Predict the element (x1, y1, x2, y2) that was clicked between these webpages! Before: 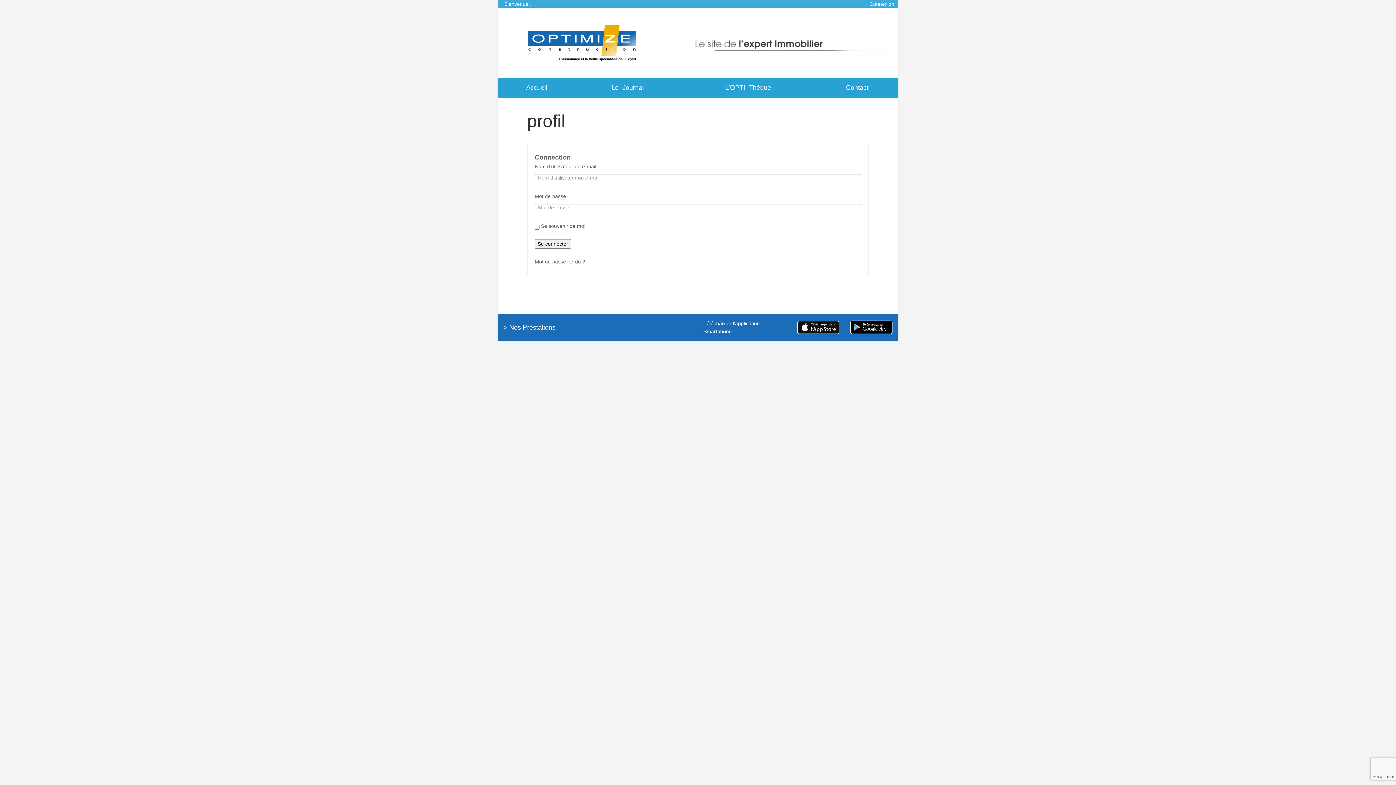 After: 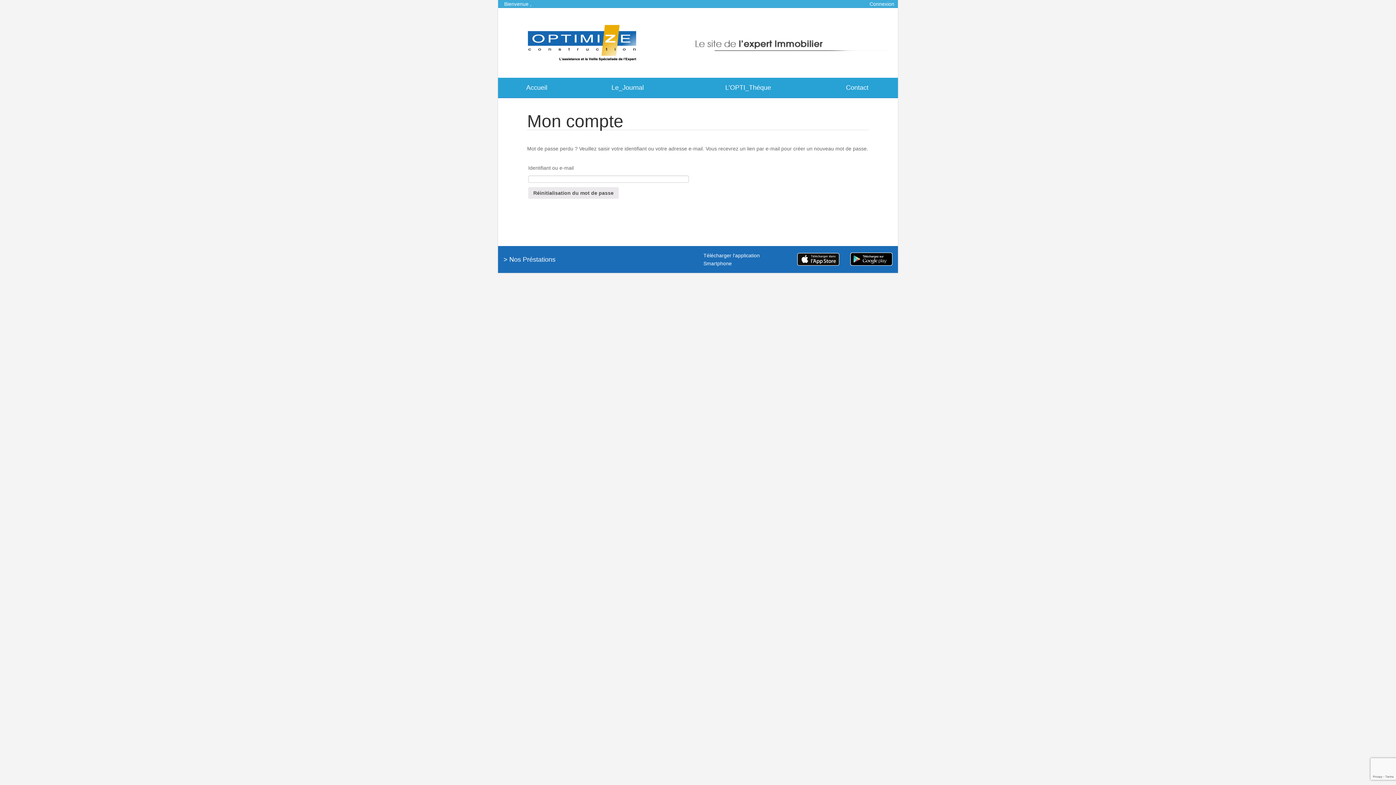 Action: bbox: (534, 258, 585, 264) label: Mot de passe perdu ?